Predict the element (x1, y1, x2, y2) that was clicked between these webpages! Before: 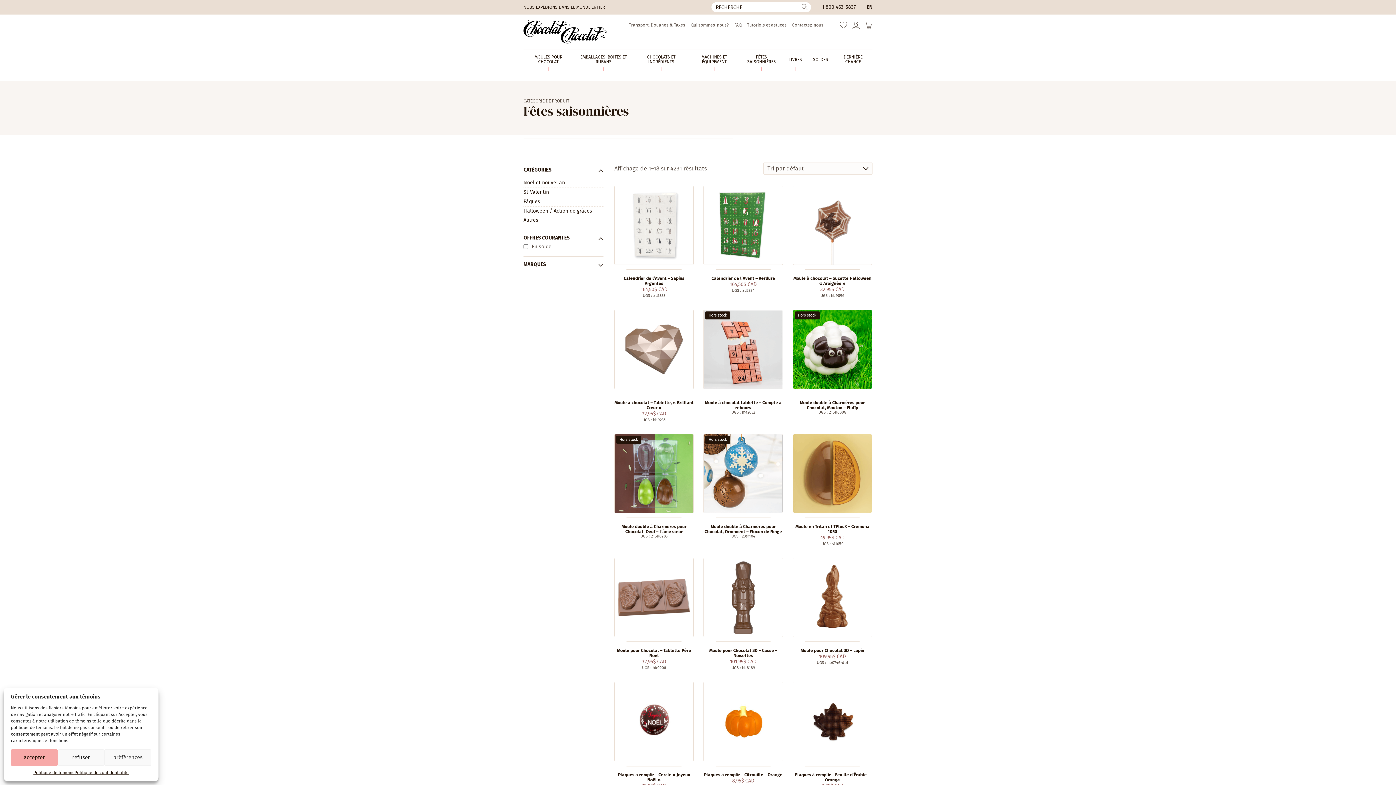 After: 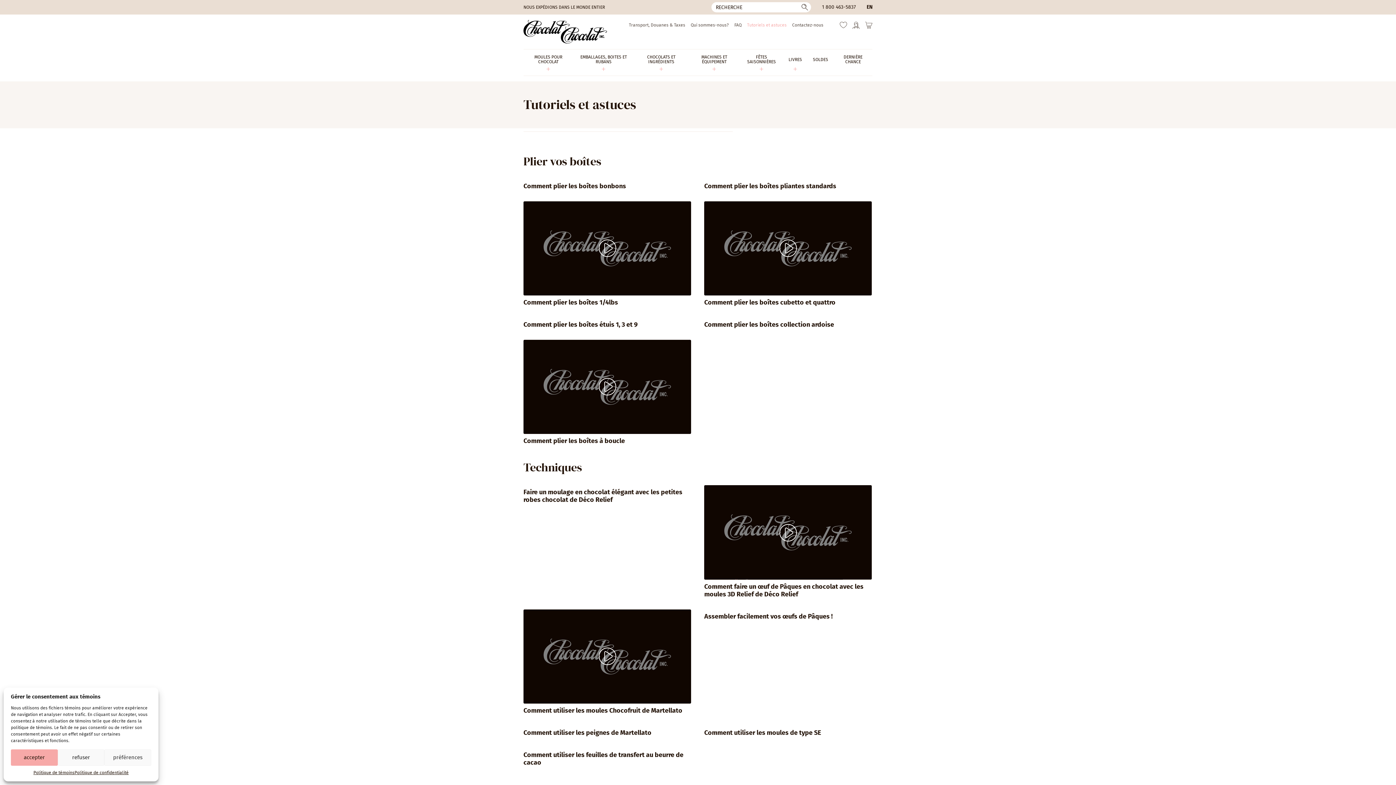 Action: bbox: (747, 22, 786, 27) label: Tutoriels et astuces